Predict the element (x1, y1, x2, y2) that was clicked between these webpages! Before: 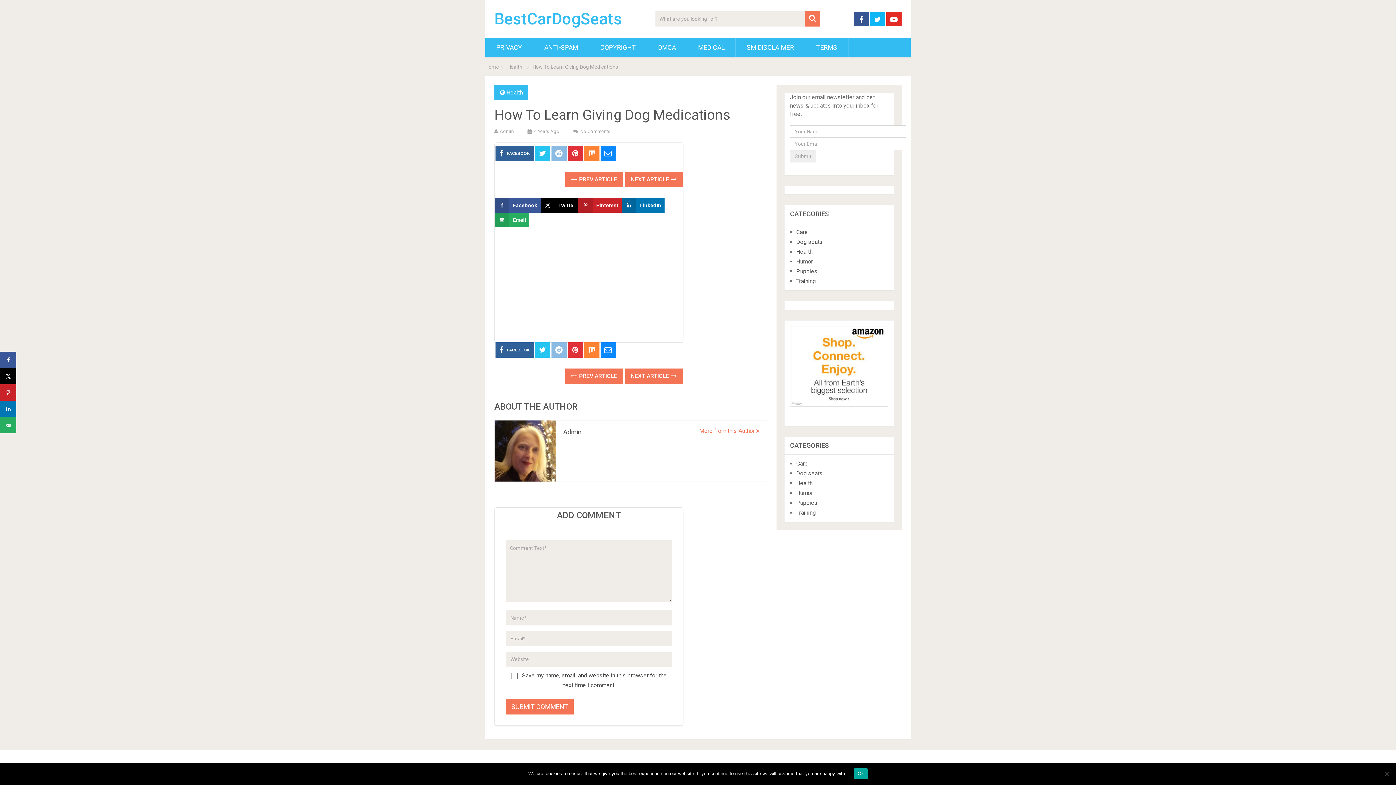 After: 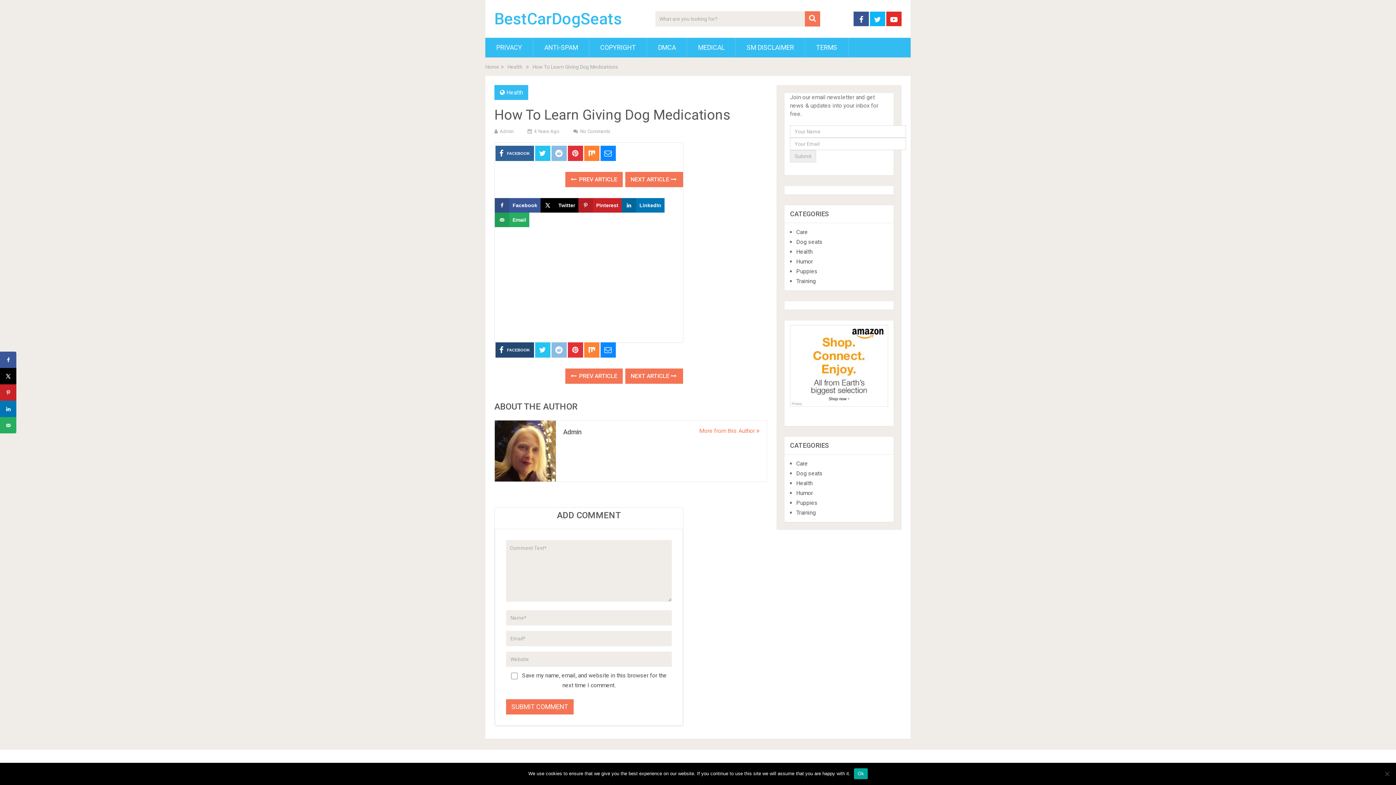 Action: label:  FACEBOOK bbox: (495, 342, 534, 357)